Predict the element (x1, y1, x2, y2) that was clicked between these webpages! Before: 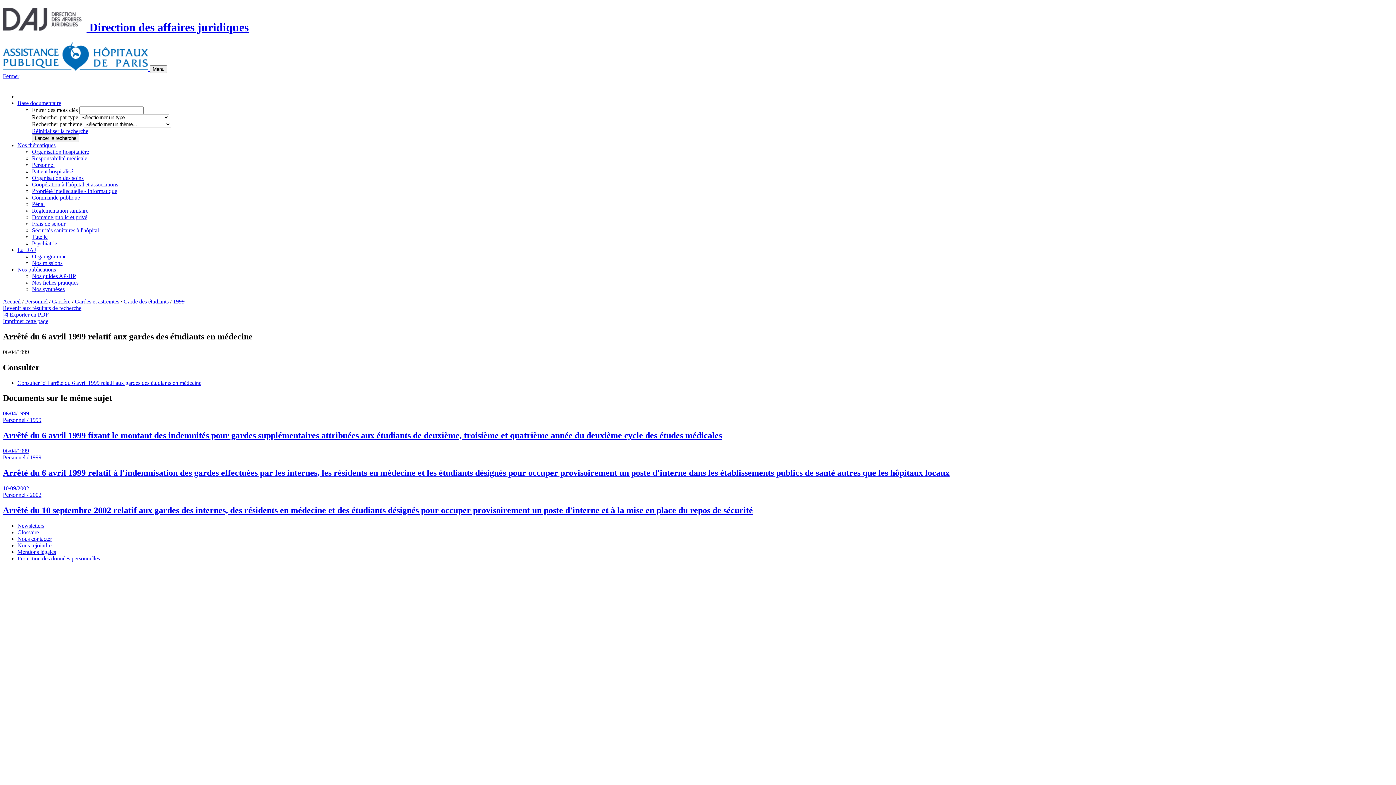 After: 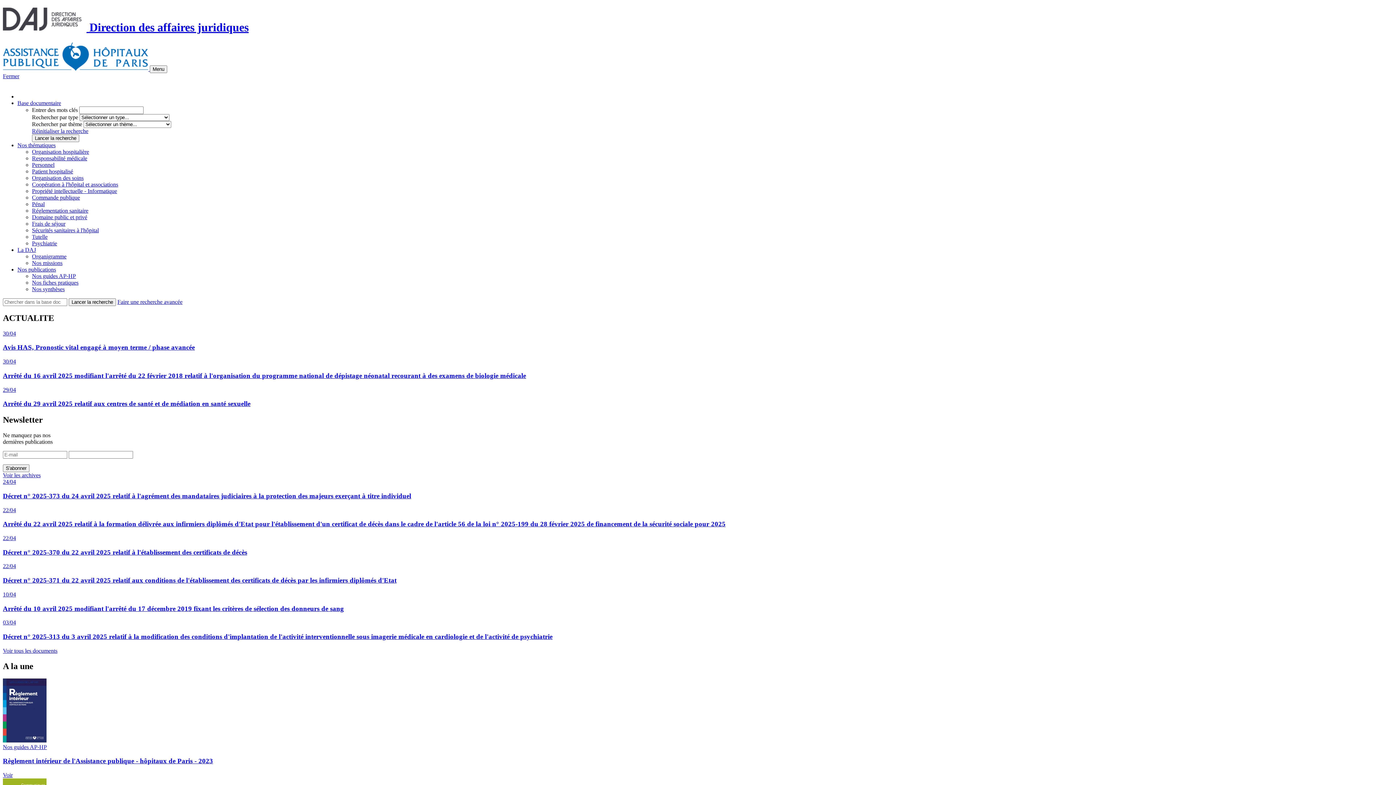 Action: label: Revenir aux résultats de recherche bbox: (2, 305, 81, 311)